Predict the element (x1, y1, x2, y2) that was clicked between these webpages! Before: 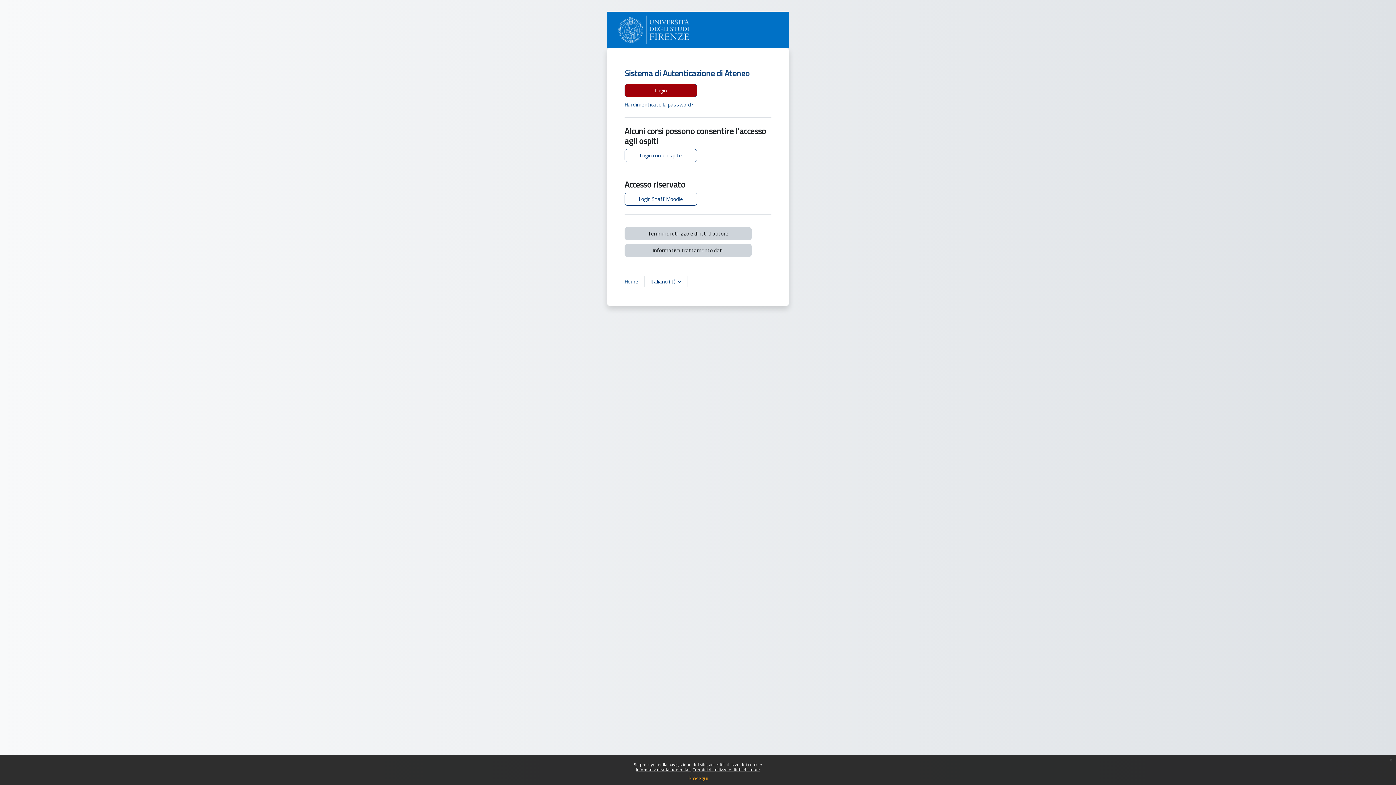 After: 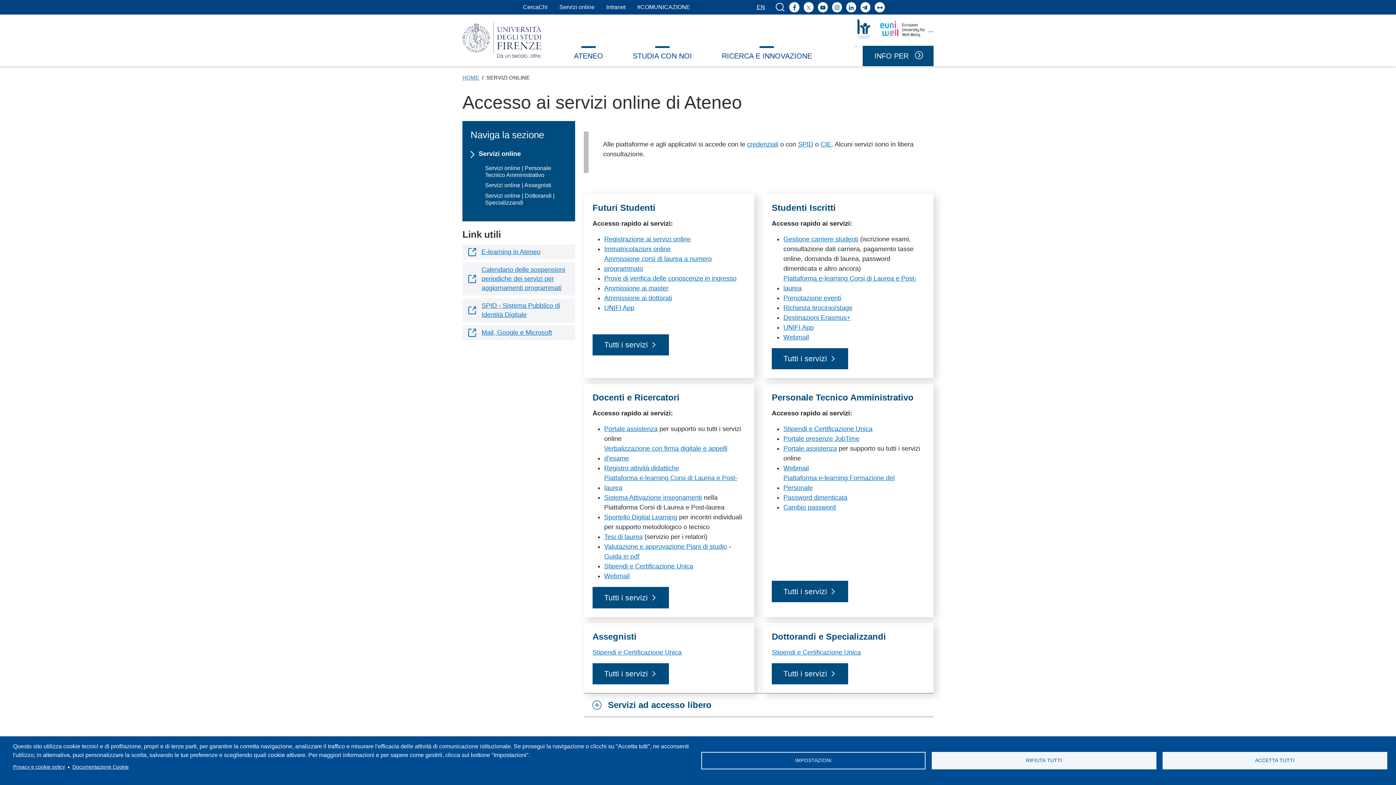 Action: label: Hai dimenticato la password? bbox: (624, 100, 693, 108)